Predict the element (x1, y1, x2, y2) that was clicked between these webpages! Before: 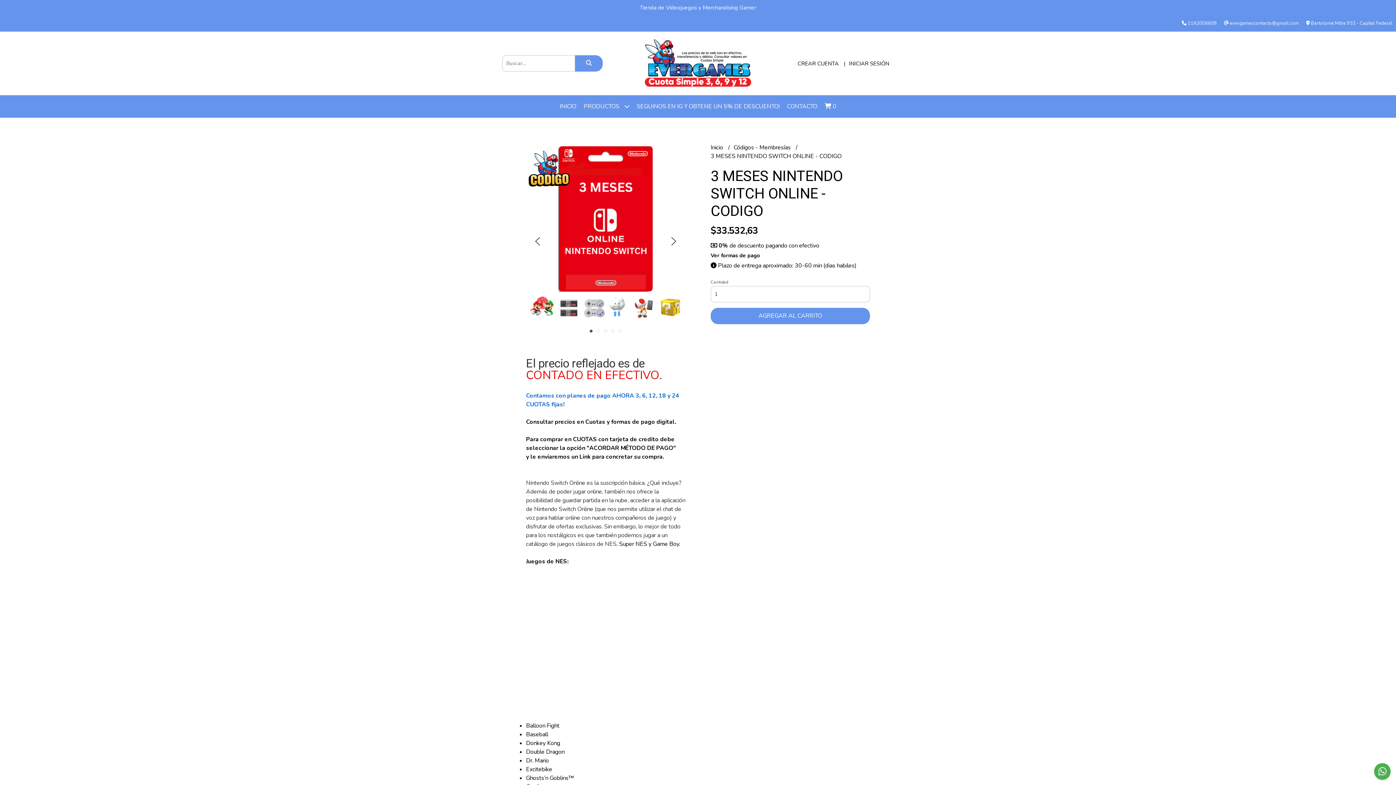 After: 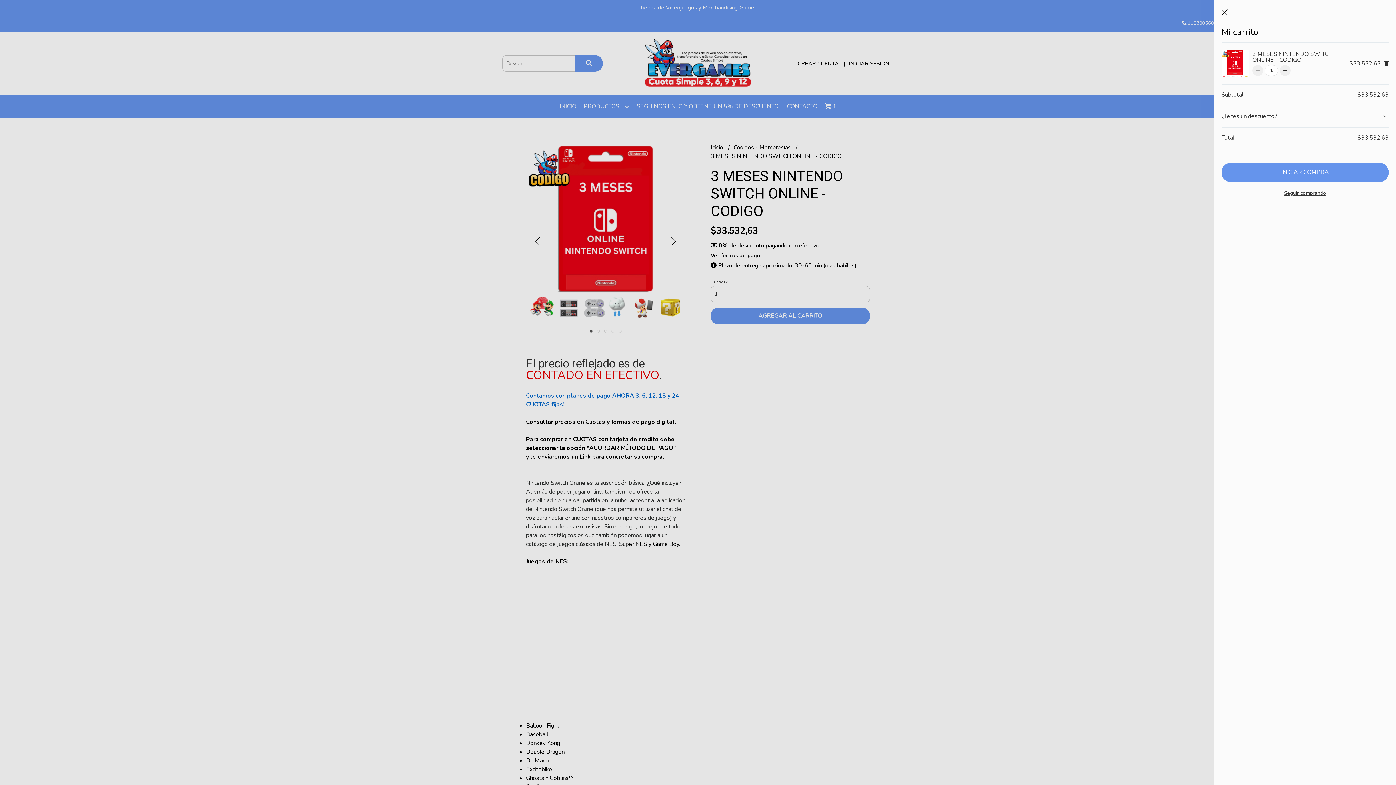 Action: bbox: (710, 308, 870, 324) label: AGREGAR AL CARRITO